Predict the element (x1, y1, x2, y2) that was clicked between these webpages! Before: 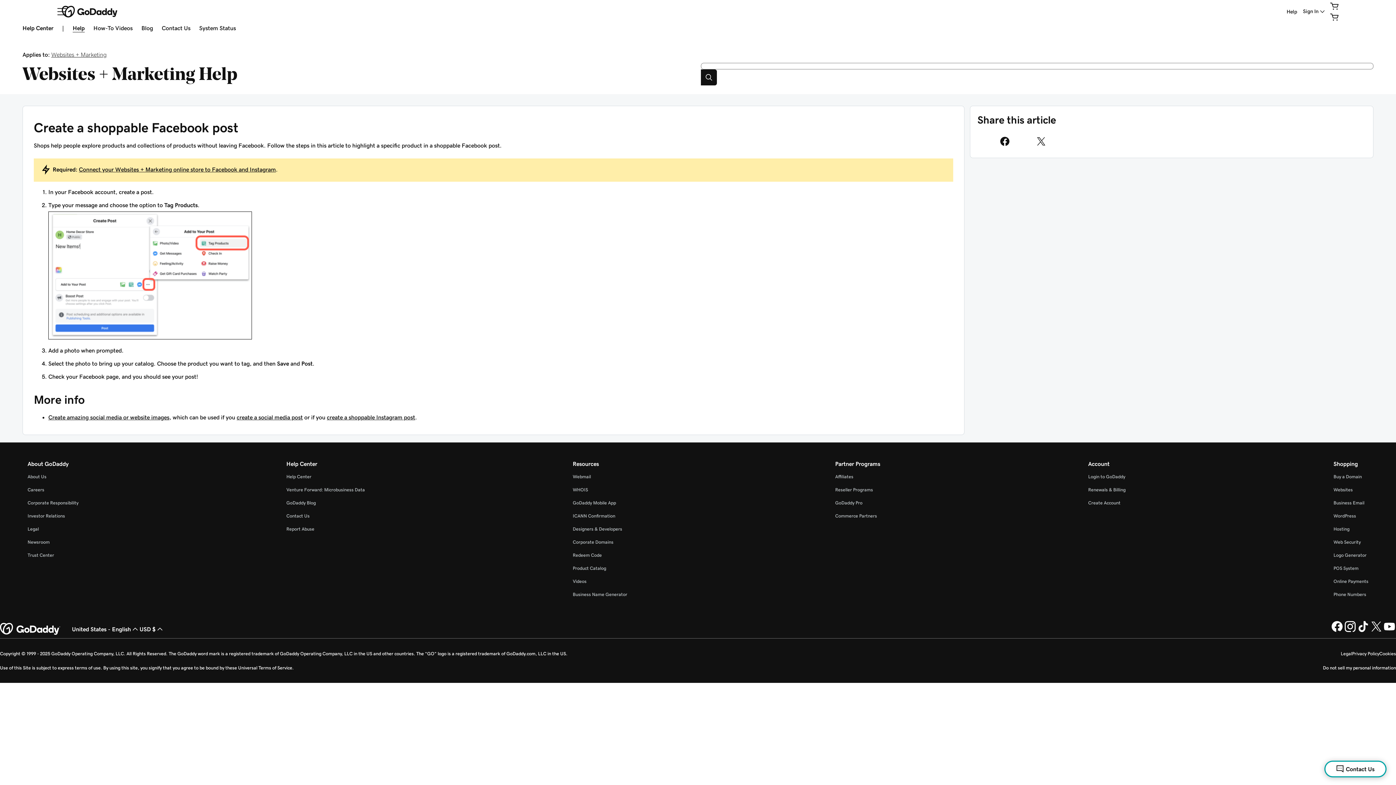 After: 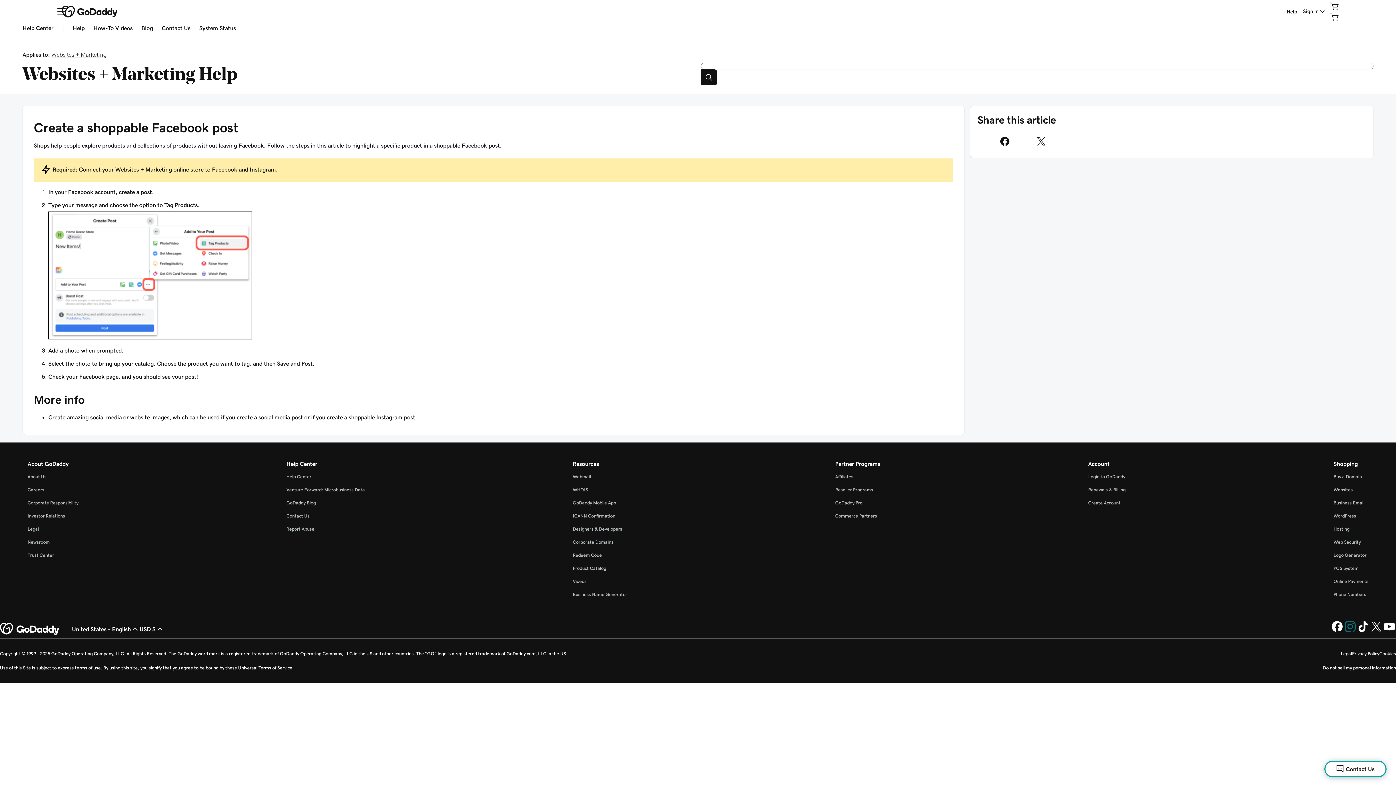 Action: bbox: (1344, 628, 1357, 634) label: GoDaddy on Instagram